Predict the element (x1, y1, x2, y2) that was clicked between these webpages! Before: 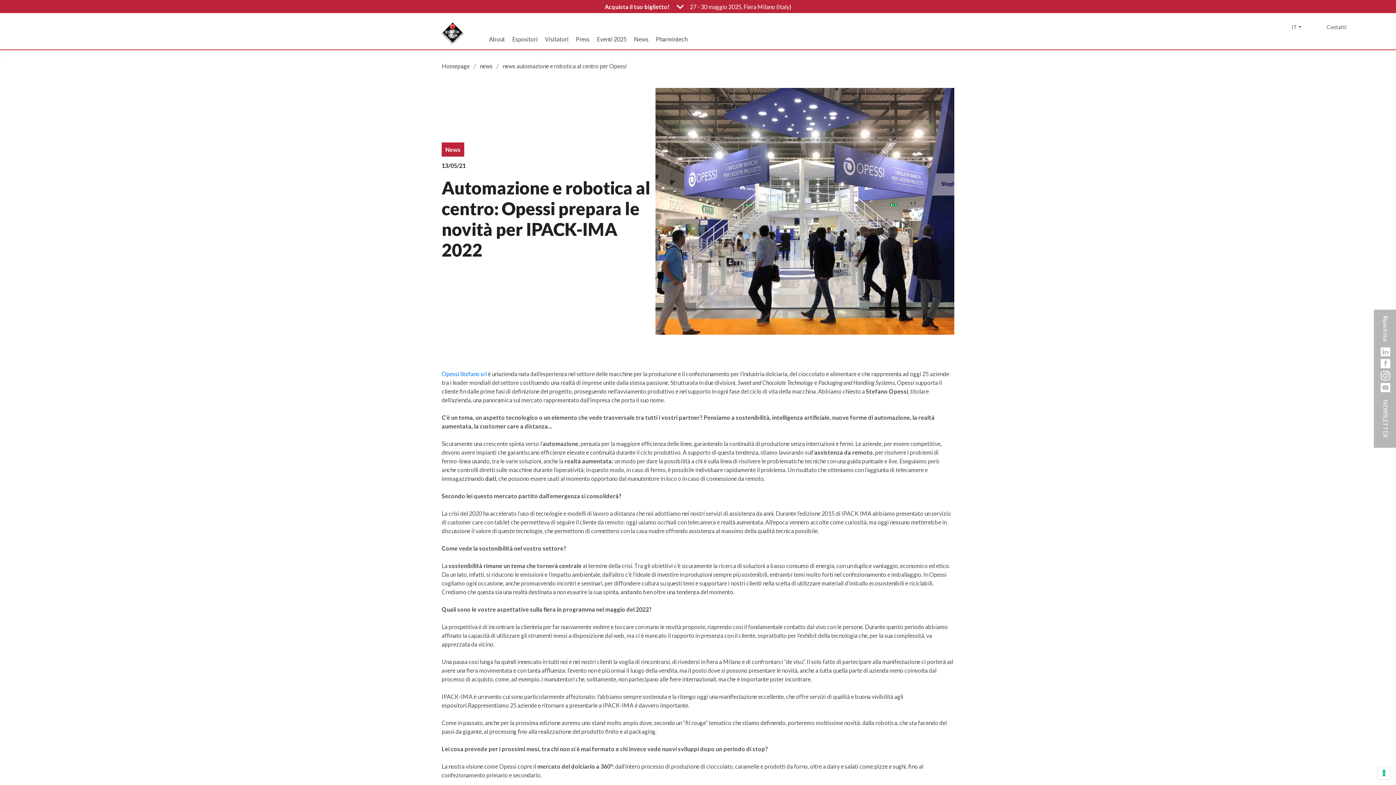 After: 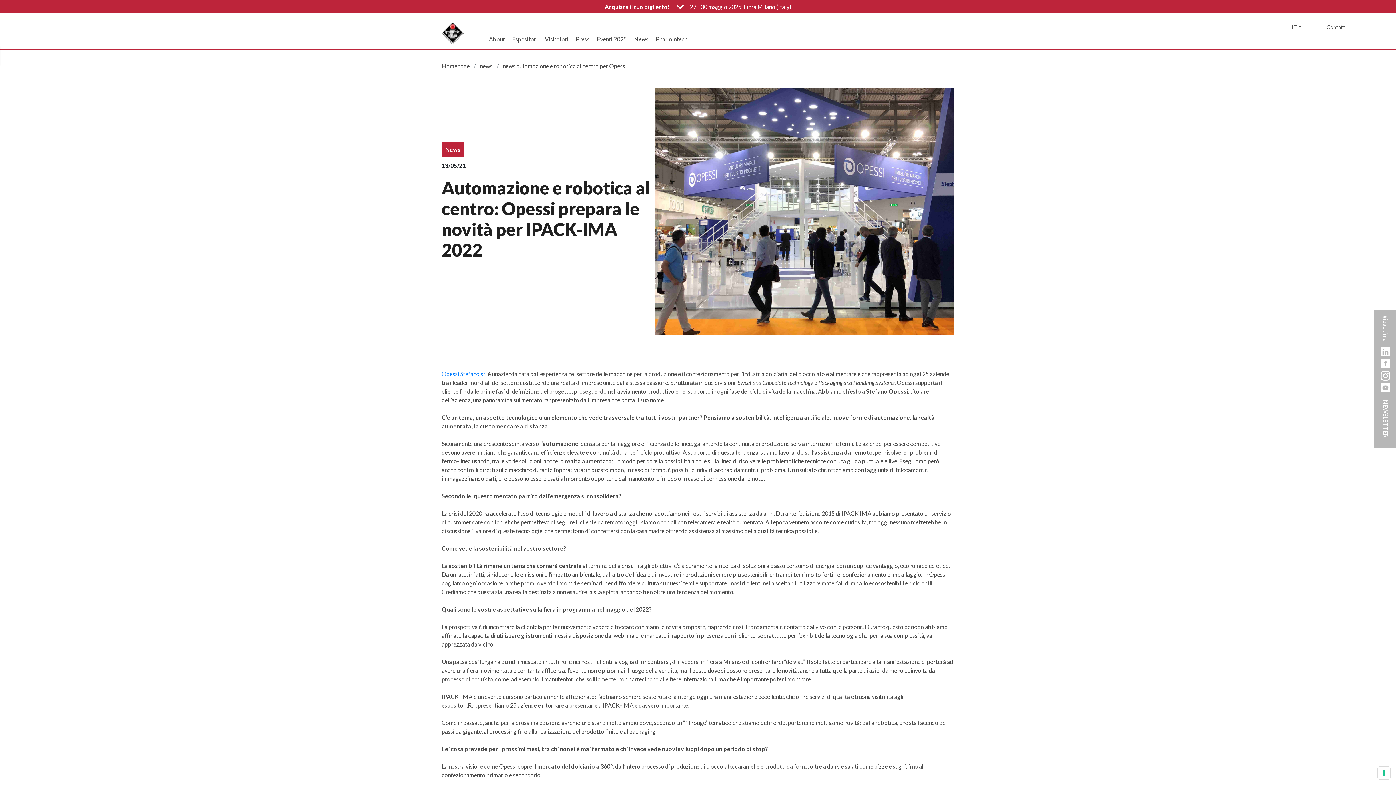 Action: label: Homepage bbox: (441, 62, 469, 69)